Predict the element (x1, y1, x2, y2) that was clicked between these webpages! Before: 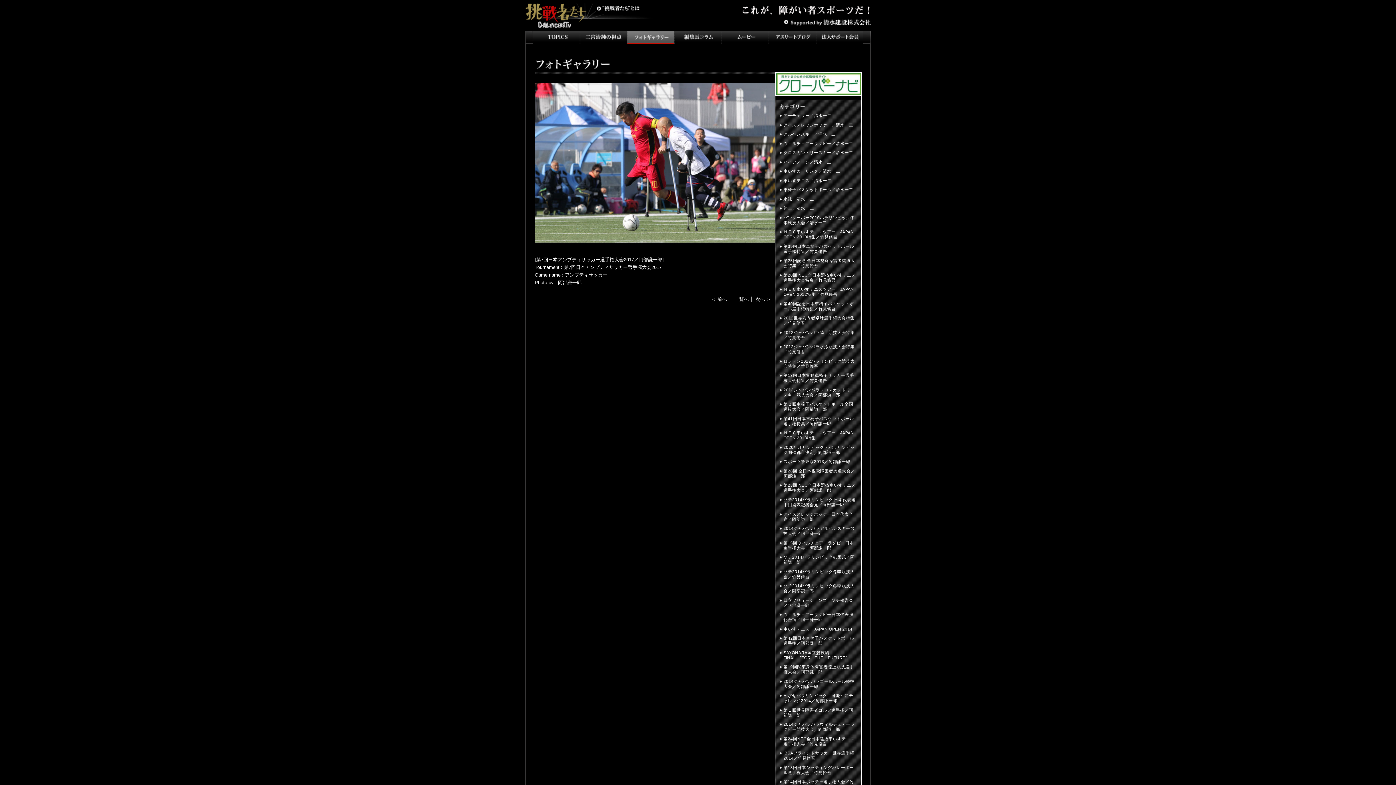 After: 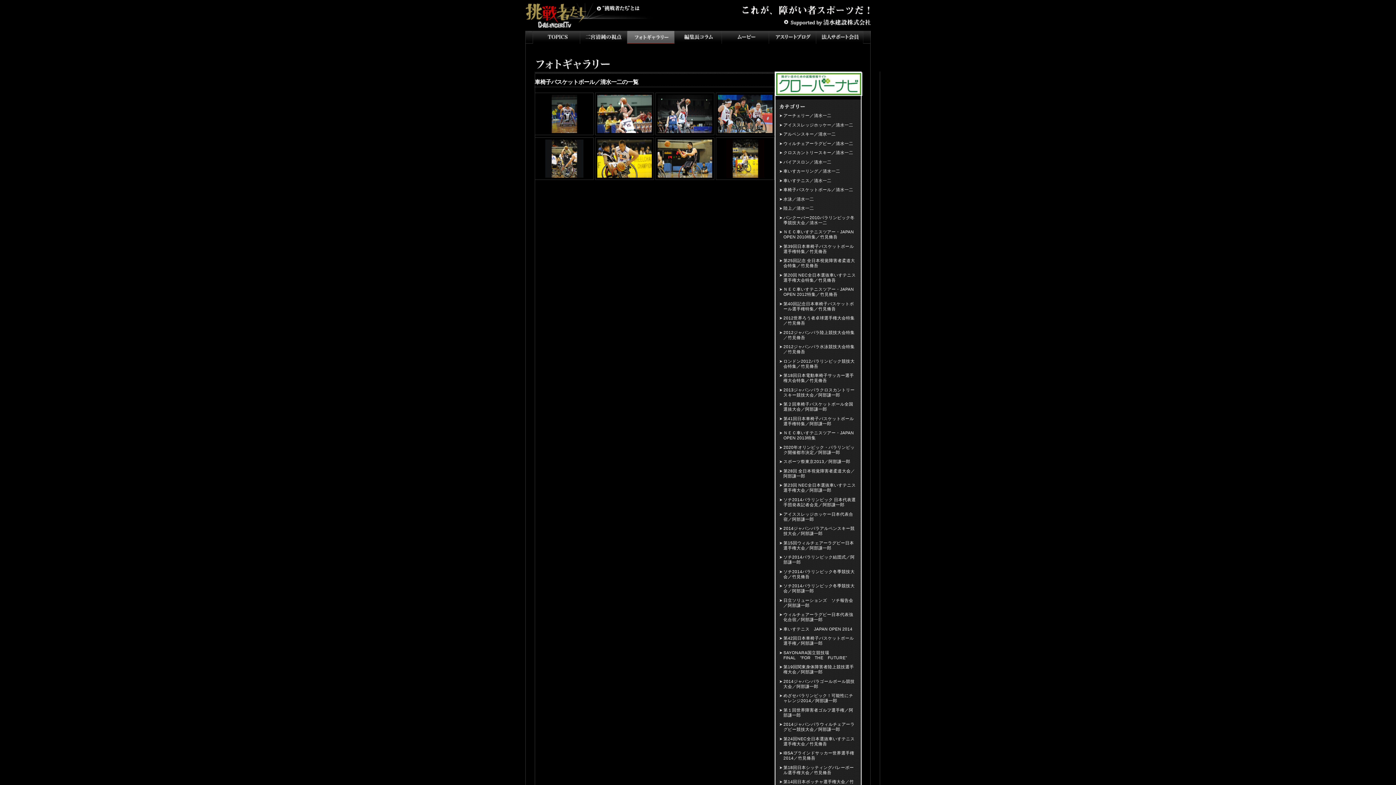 Action: label: 車椅子バスケットボール／清水一二 bbox: (779, 187, 857, 192)